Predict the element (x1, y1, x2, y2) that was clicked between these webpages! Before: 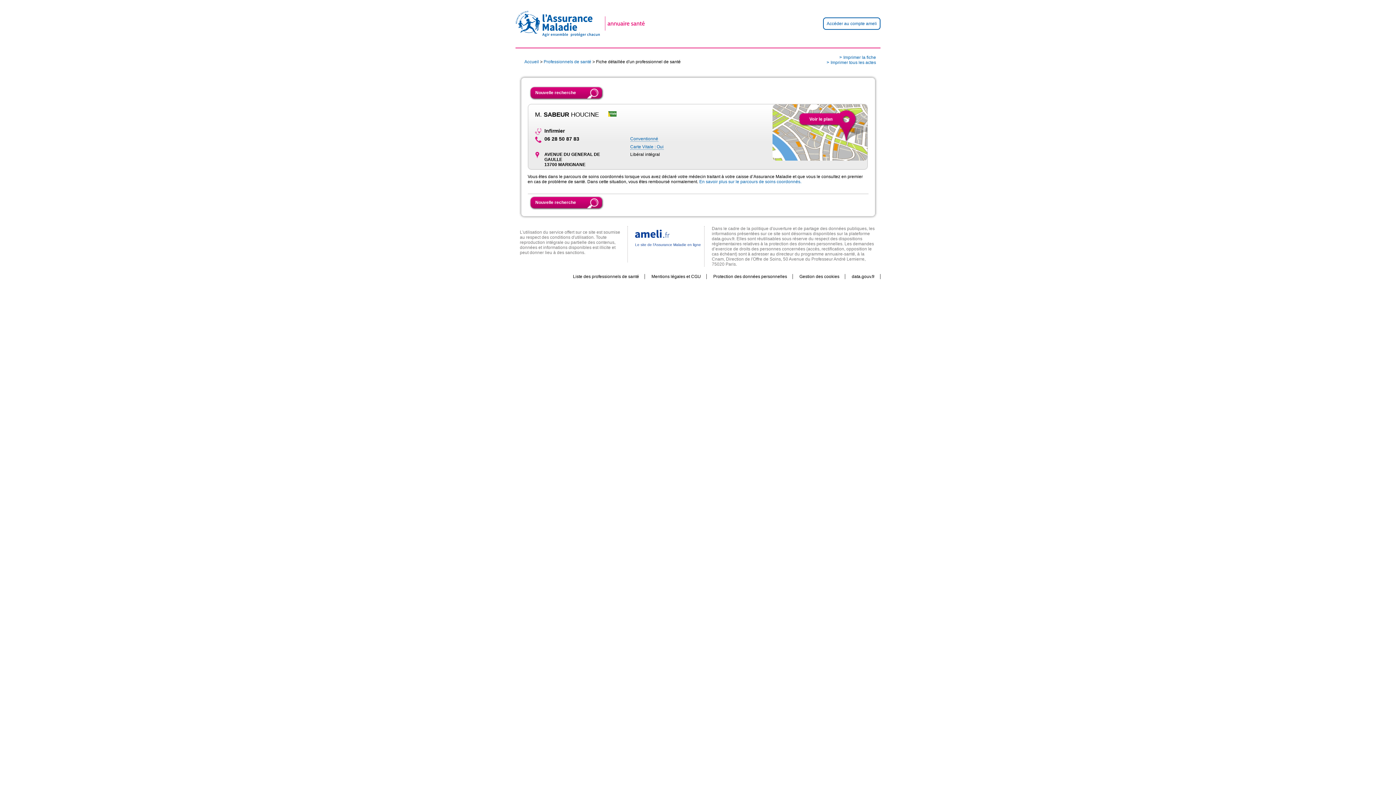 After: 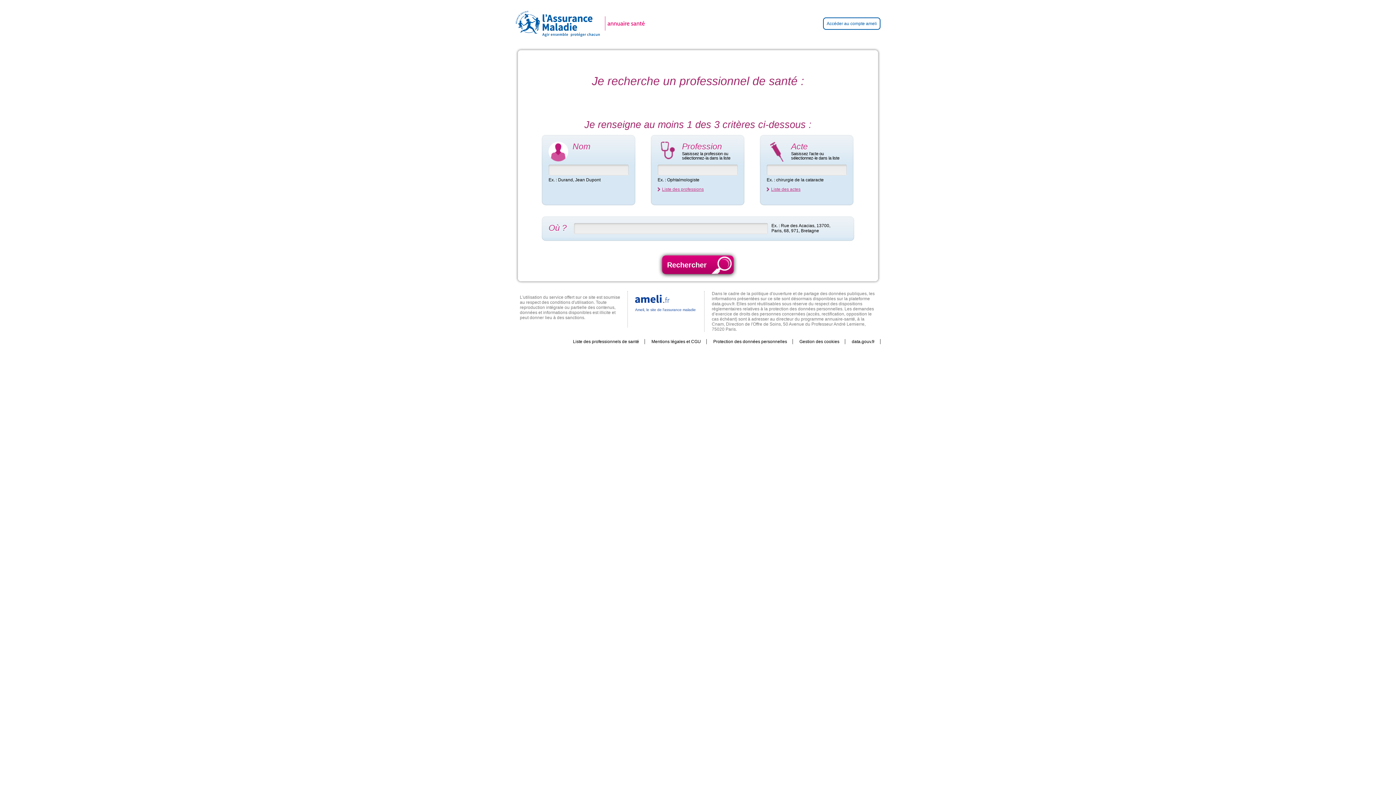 Action: bbox: (515, 0, 650, 47)